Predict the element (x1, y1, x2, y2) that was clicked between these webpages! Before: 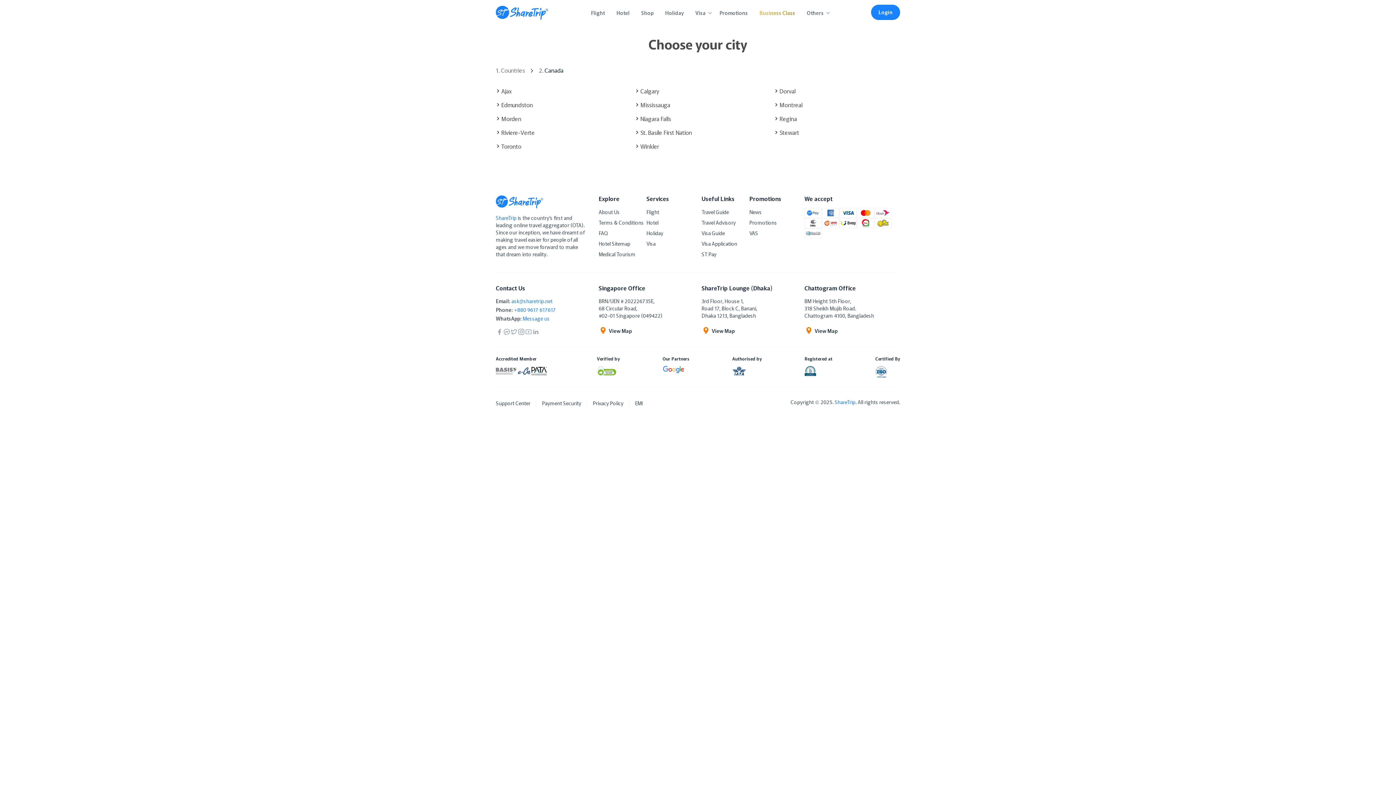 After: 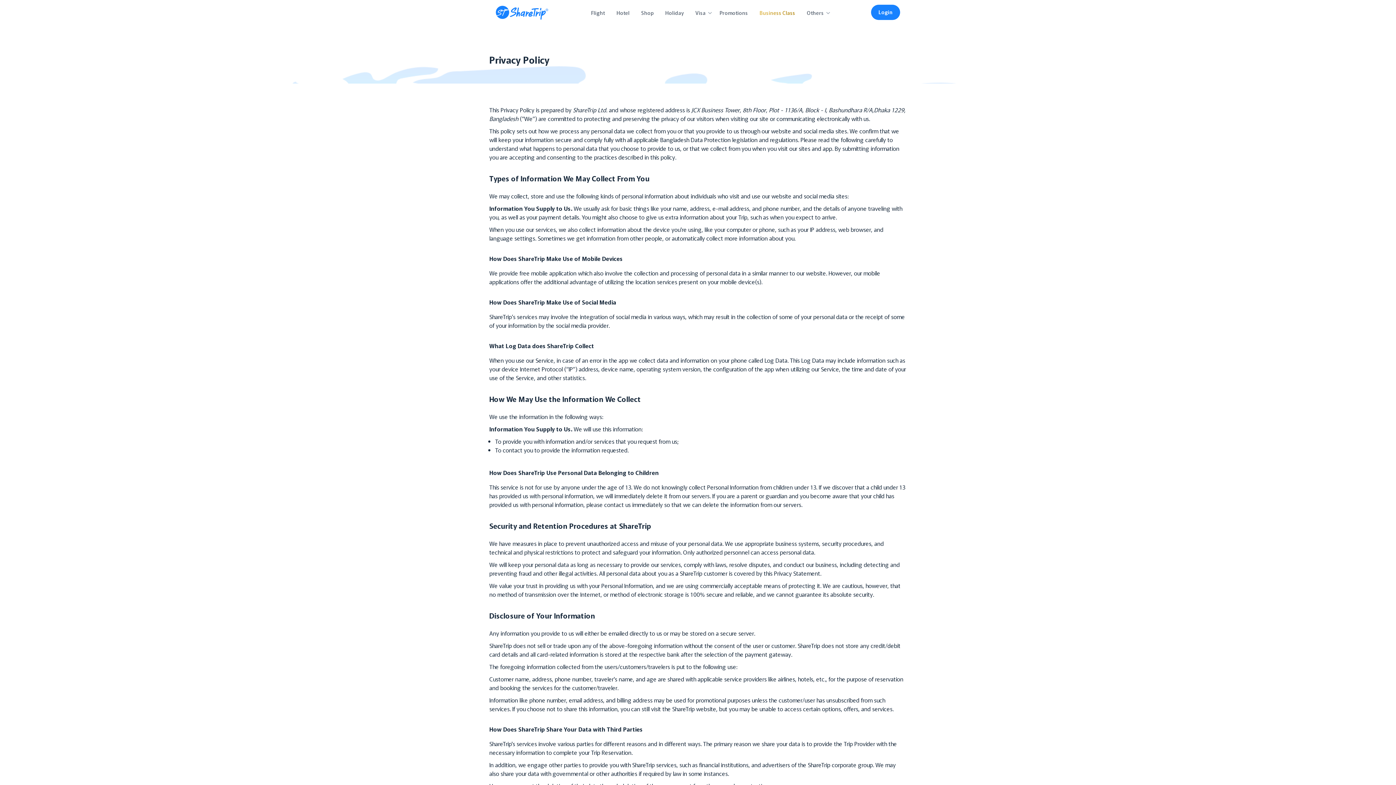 Action: bbox: (593, 399, 623, 406) label: Privacy Policy